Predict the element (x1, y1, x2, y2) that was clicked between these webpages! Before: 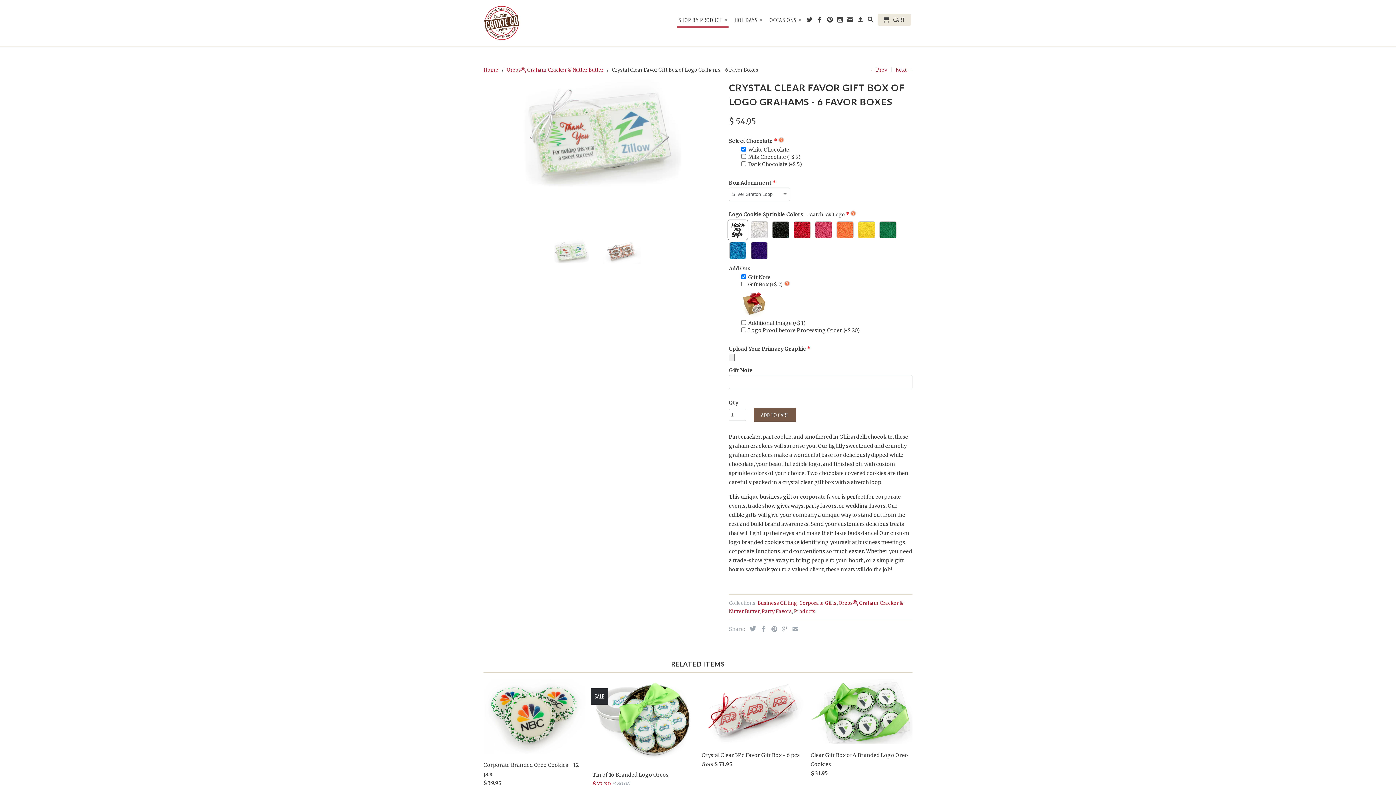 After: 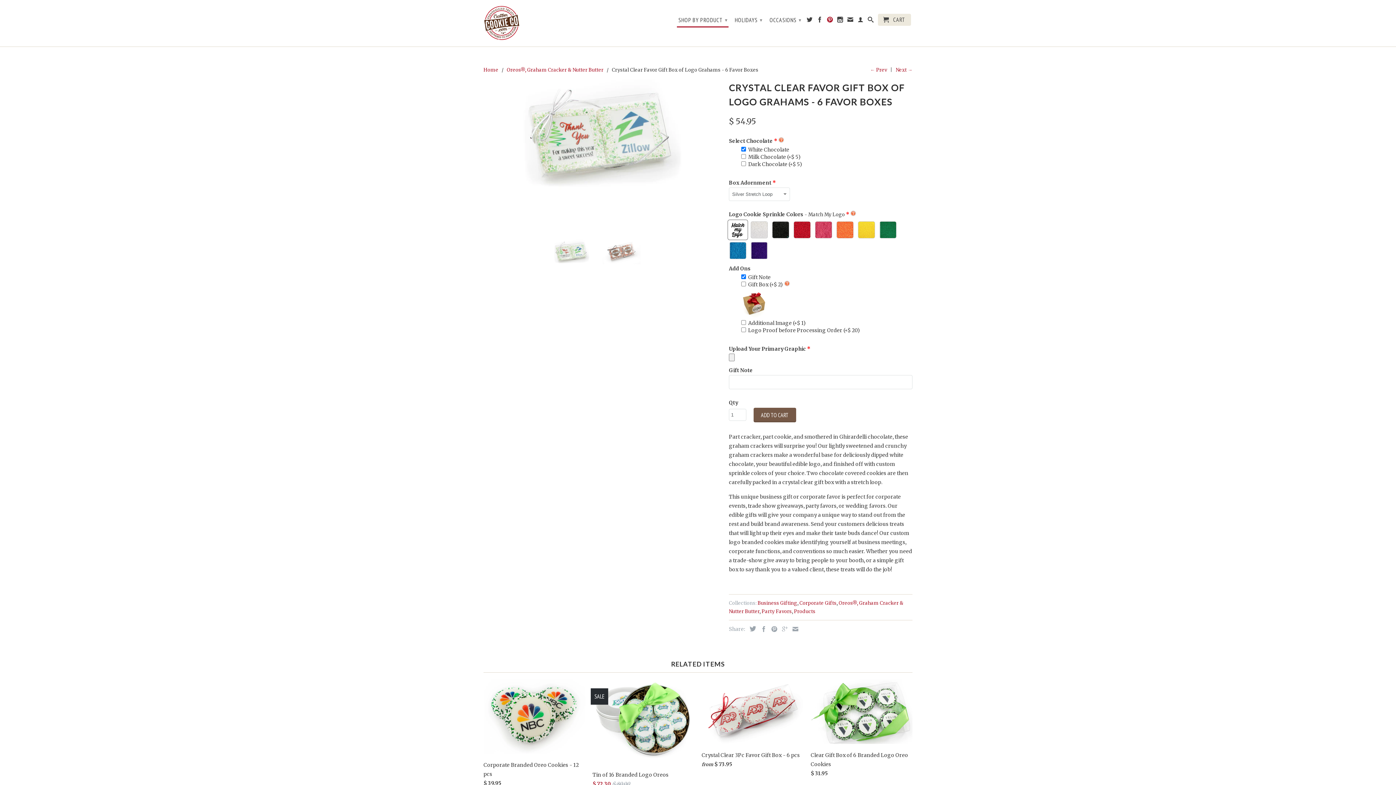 Action: bbox: (827, 16, 833, 25)